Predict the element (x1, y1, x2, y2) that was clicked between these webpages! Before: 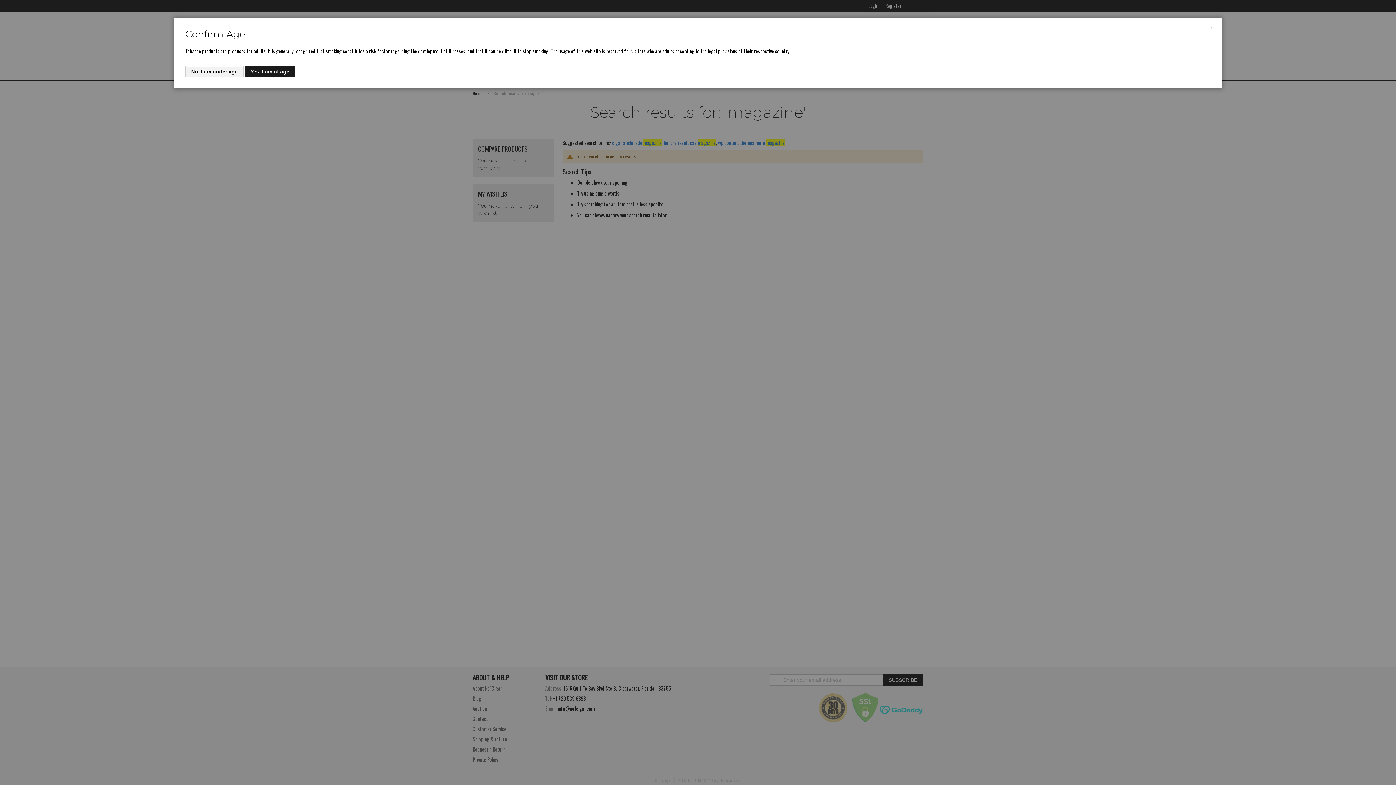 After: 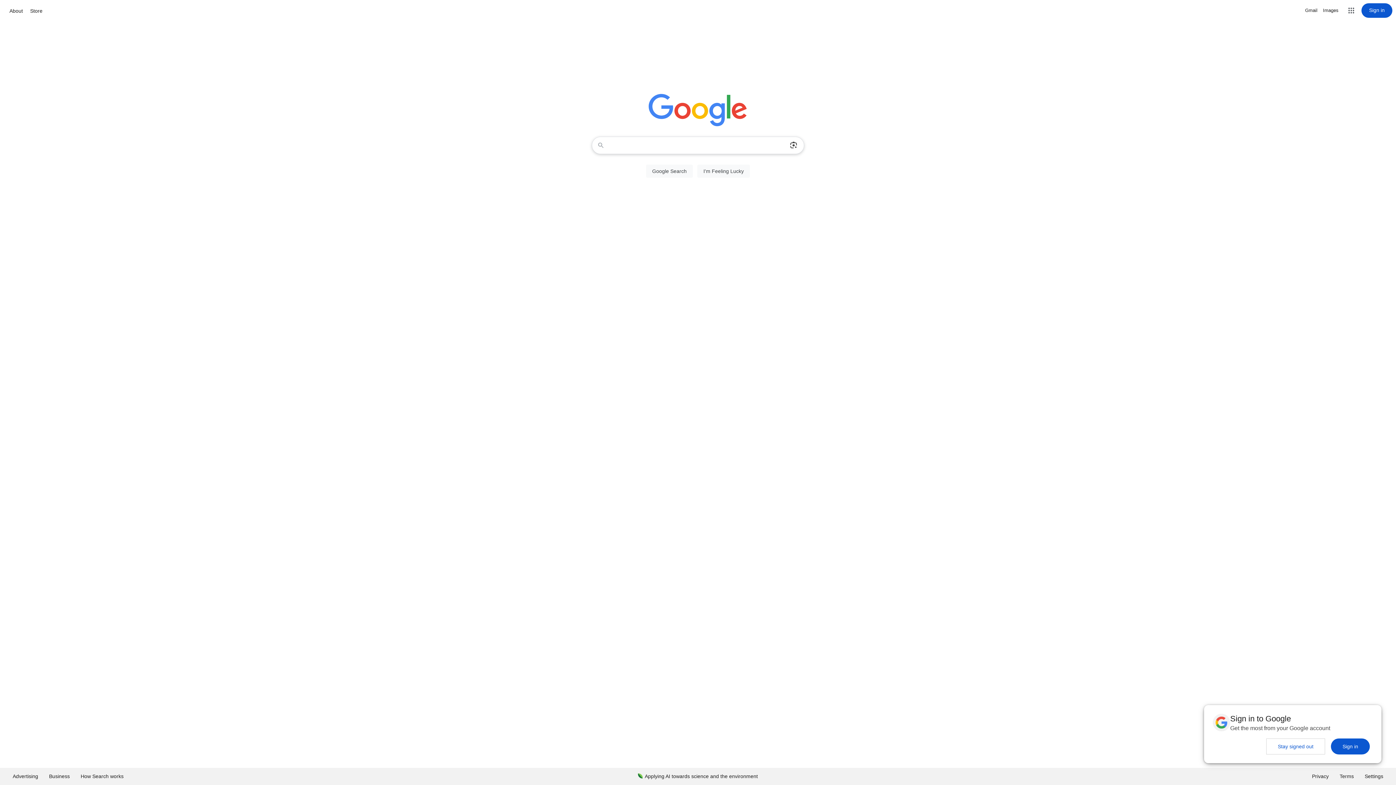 Action: bbox: (185, 65, 243, 77) label: No, I am under age